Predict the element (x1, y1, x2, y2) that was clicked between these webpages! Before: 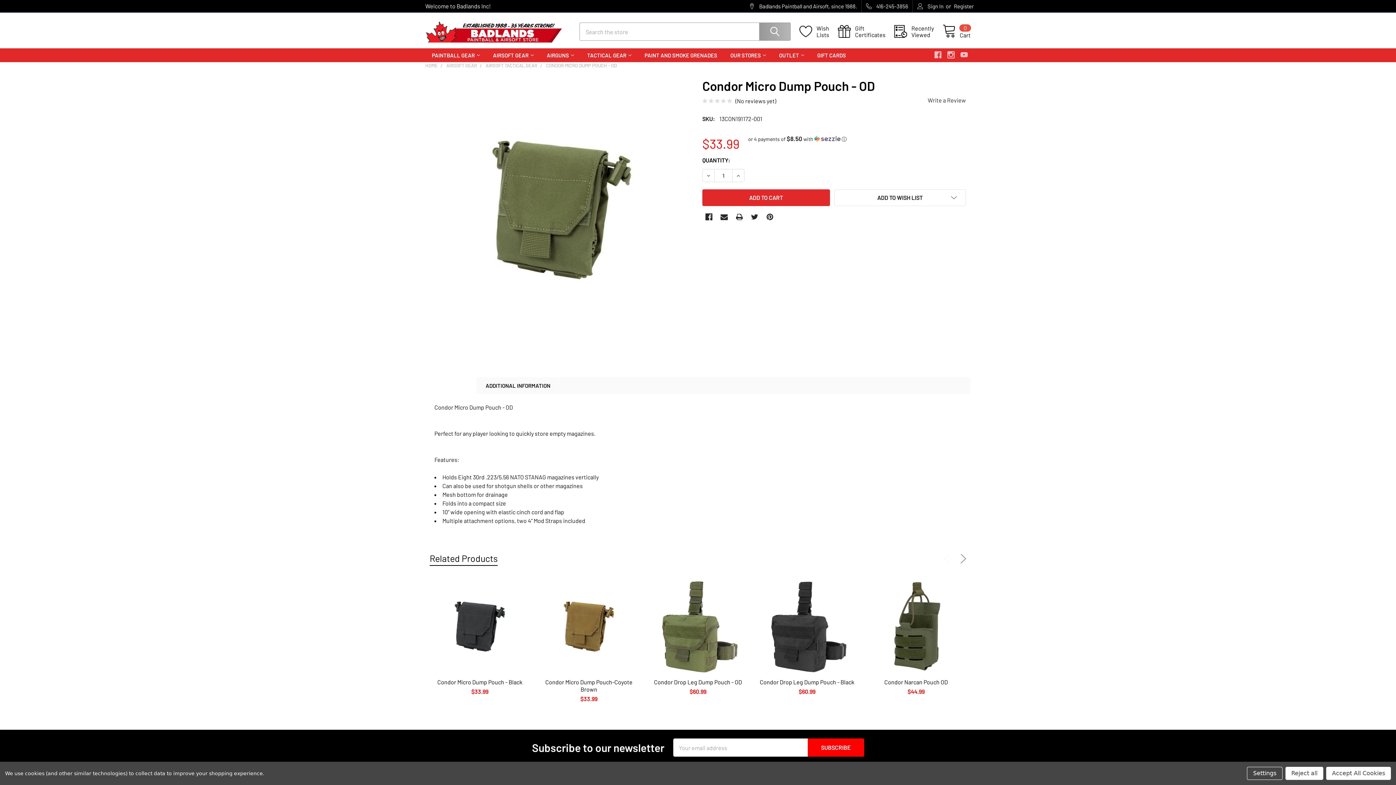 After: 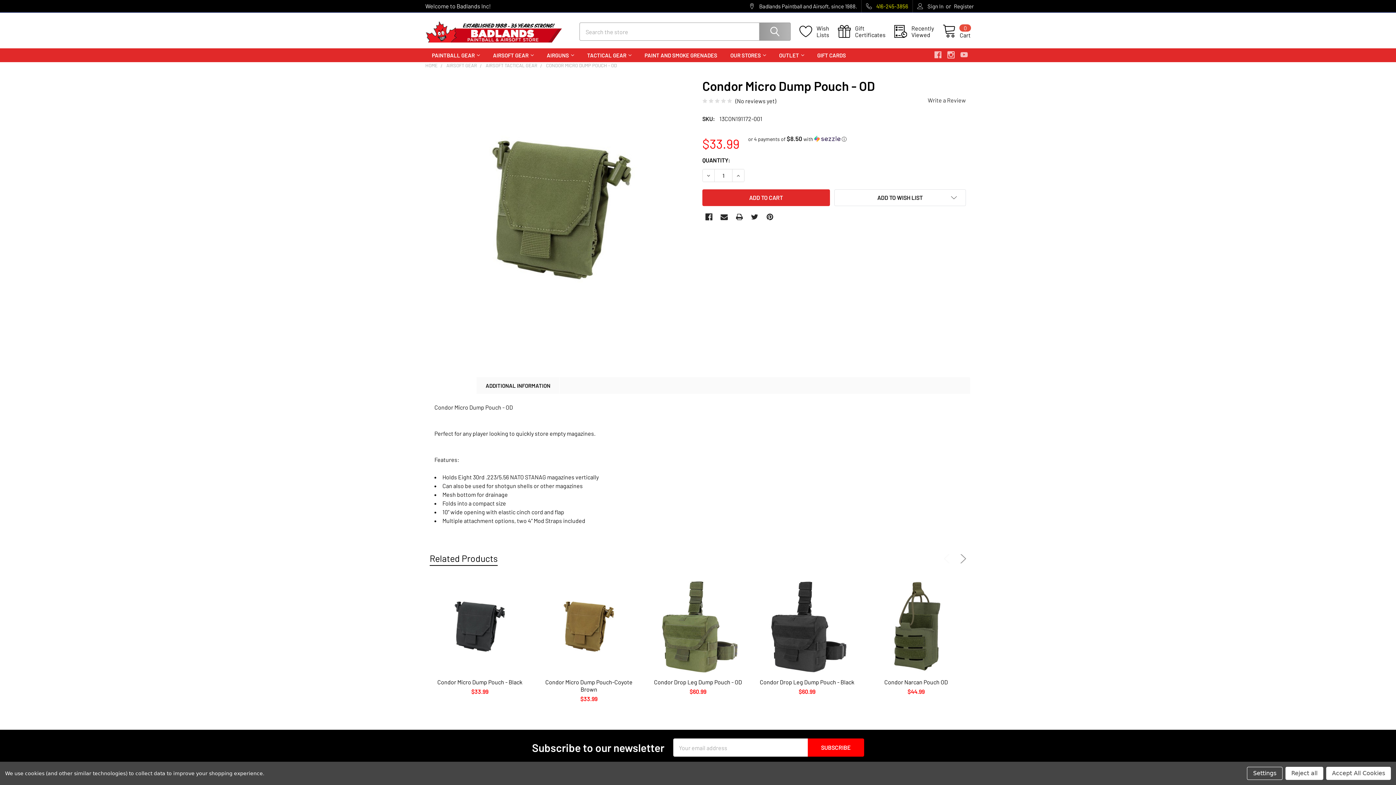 Action: bbox: (861, 0, 912, 12) label: 416-245-3856